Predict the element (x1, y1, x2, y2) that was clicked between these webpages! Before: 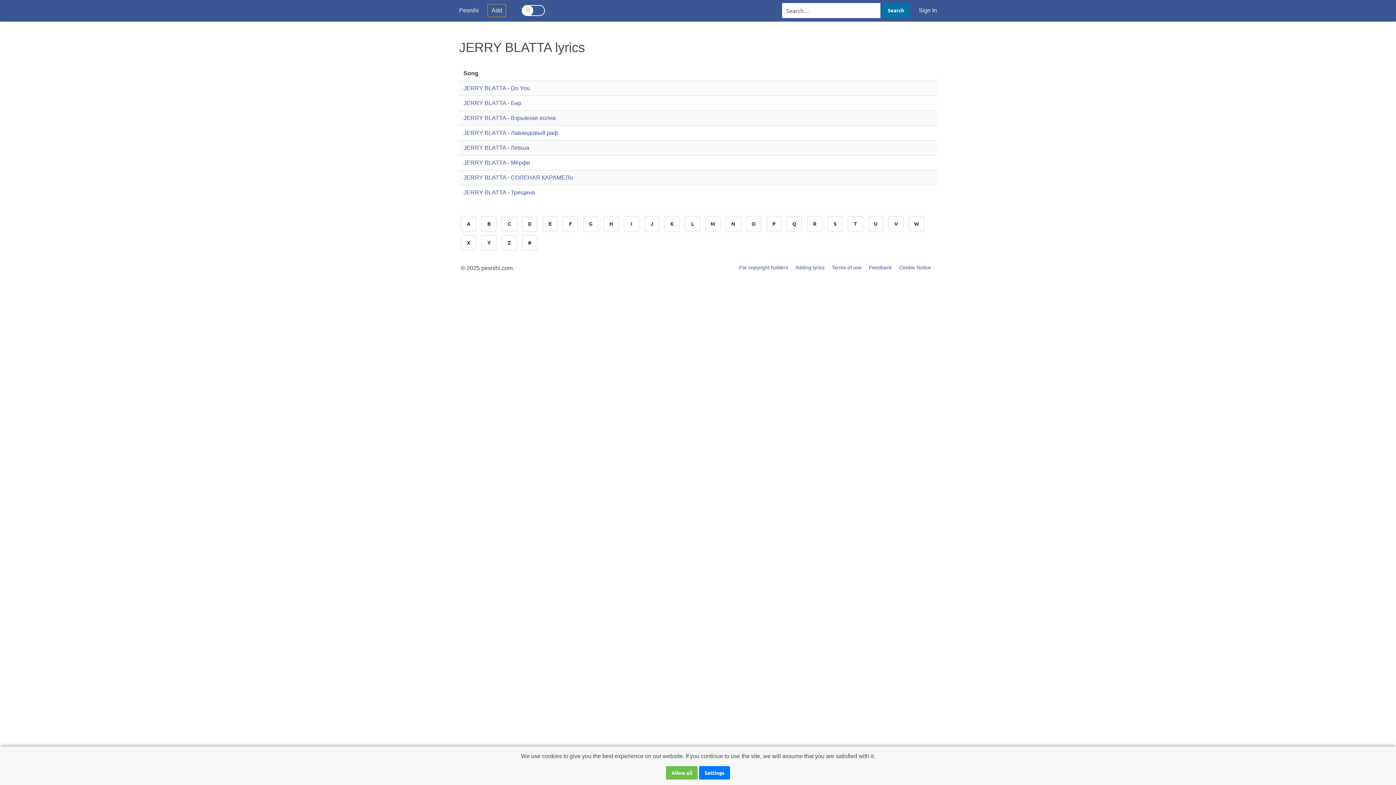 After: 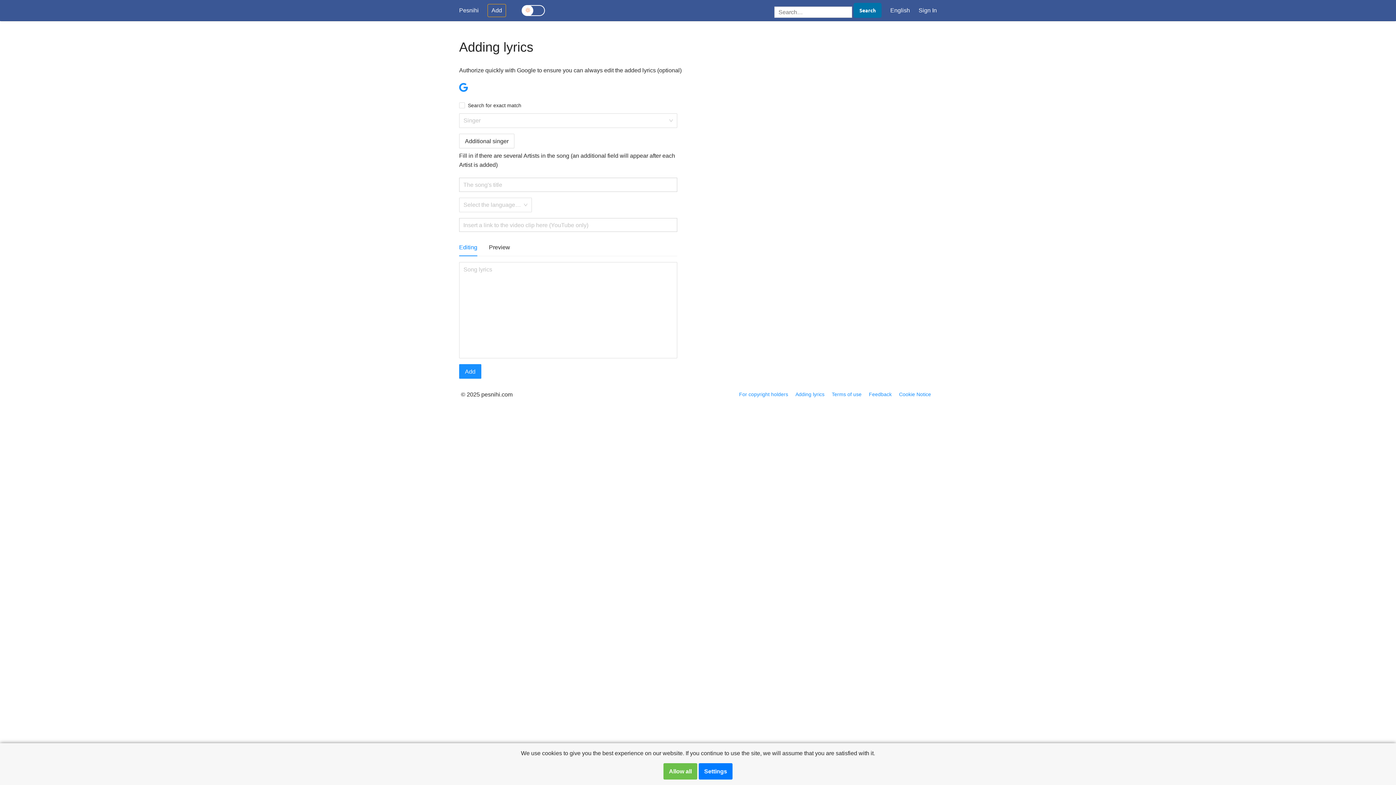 Action: bbox: (487, 3, 506, 17) label: Add